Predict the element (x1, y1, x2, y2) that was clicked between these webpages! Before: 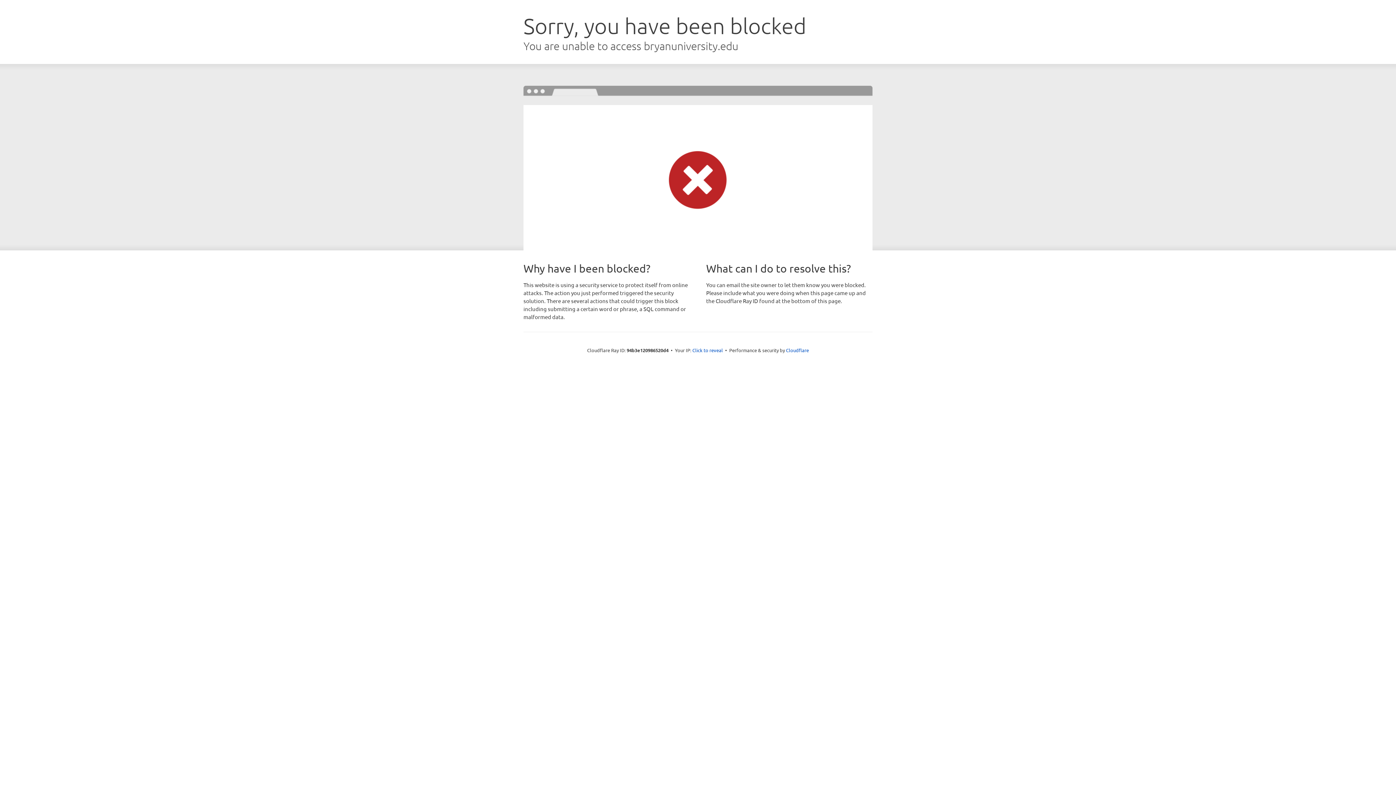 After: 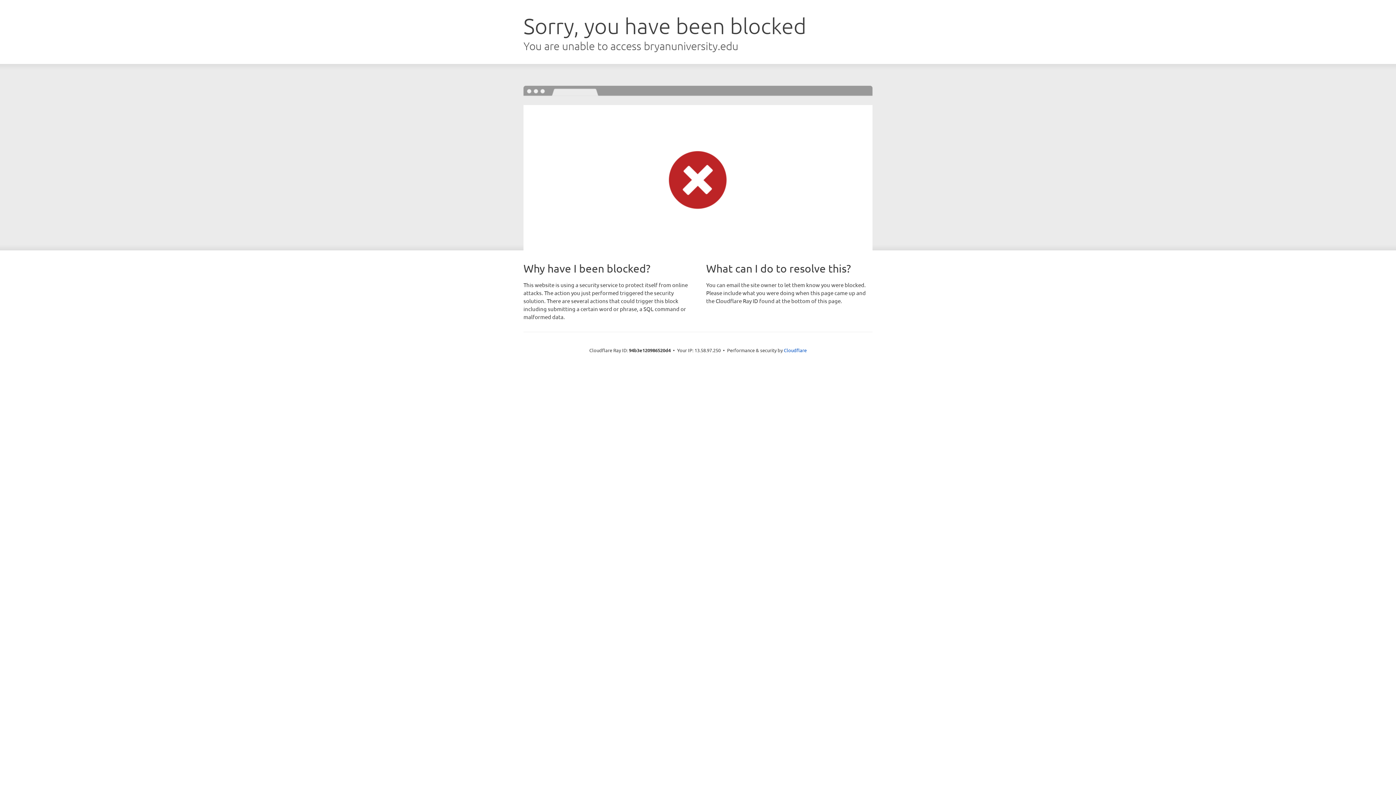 Action: bbox: (692, 346, 723, 353) label: Click to reveal